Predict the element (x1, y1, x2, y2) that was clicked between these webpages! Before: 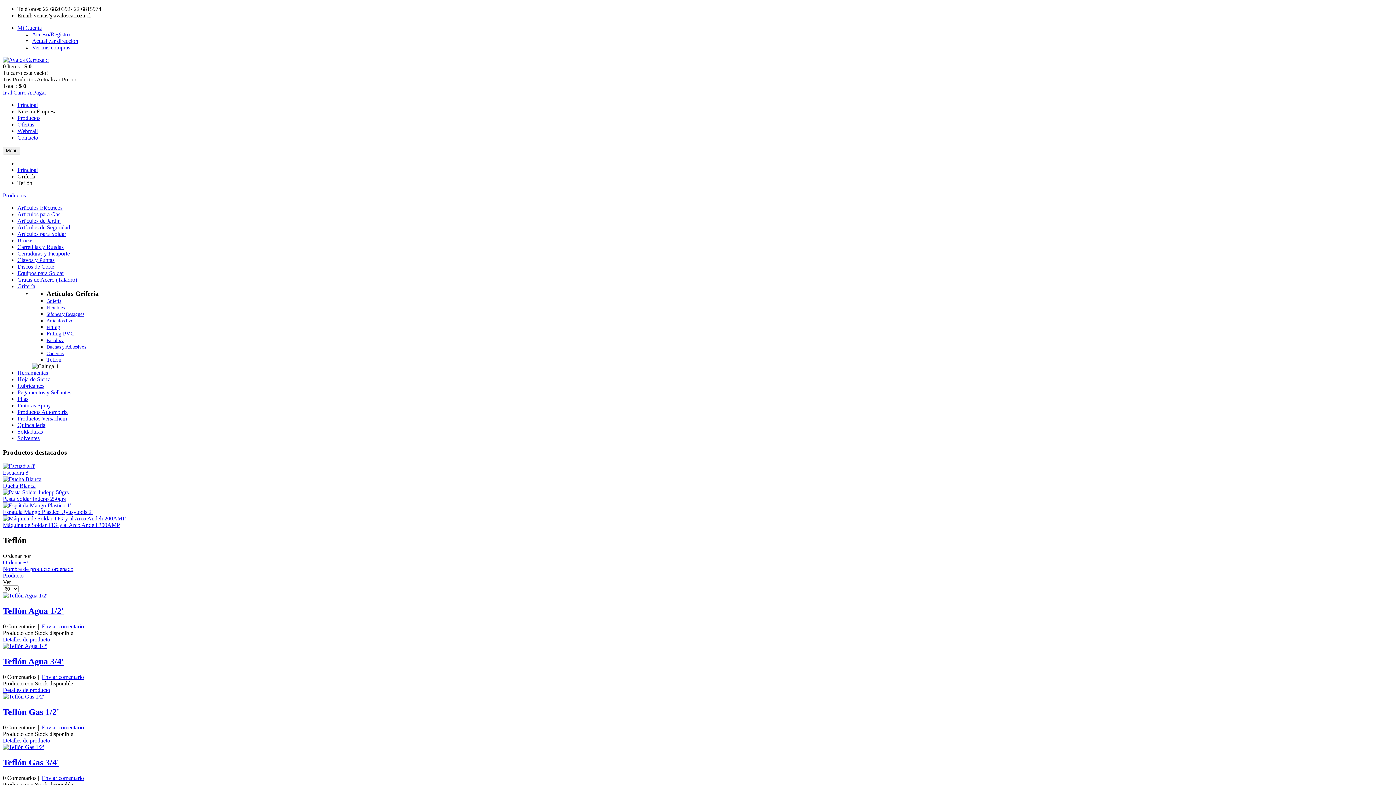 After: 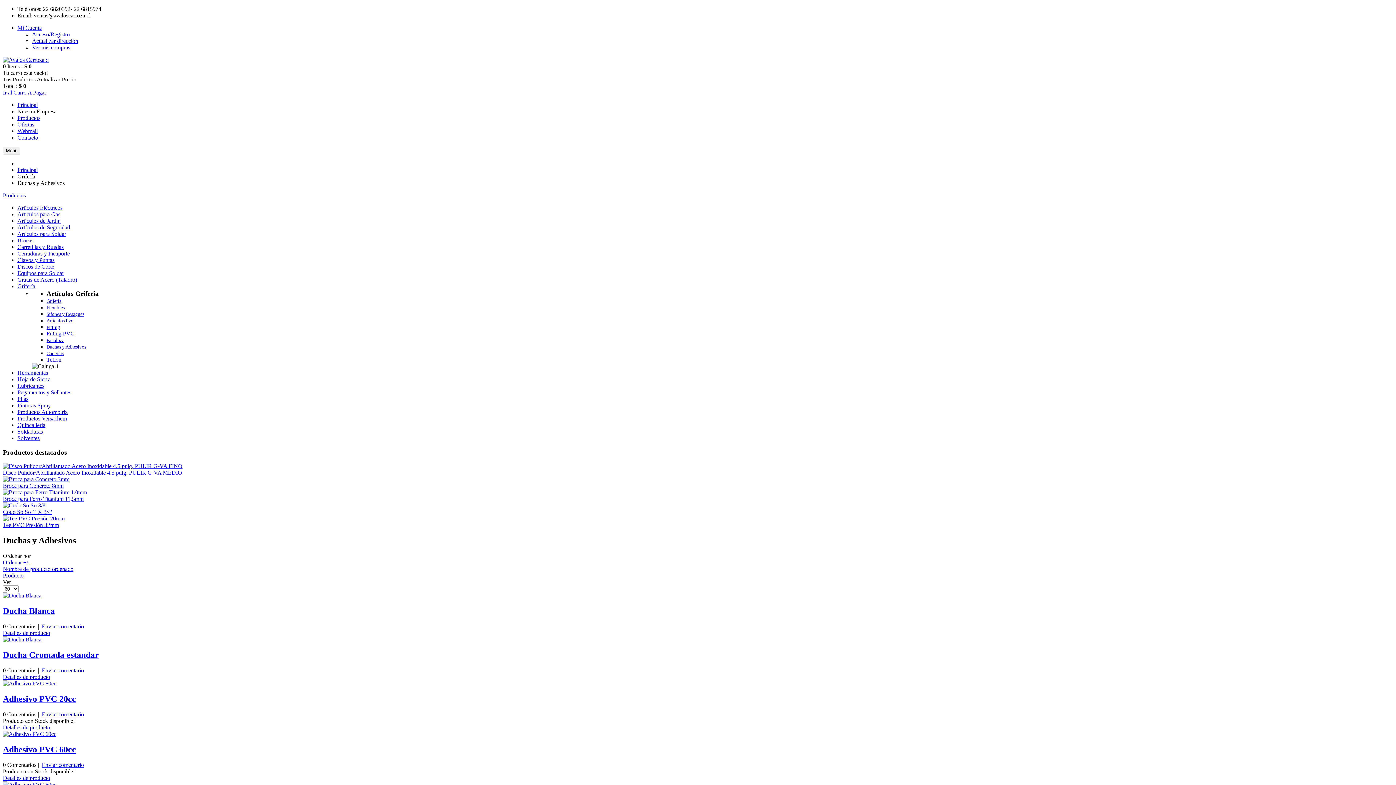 Action: label: Duchas y Adhesivos bbox: (46, 344, 86, 349)